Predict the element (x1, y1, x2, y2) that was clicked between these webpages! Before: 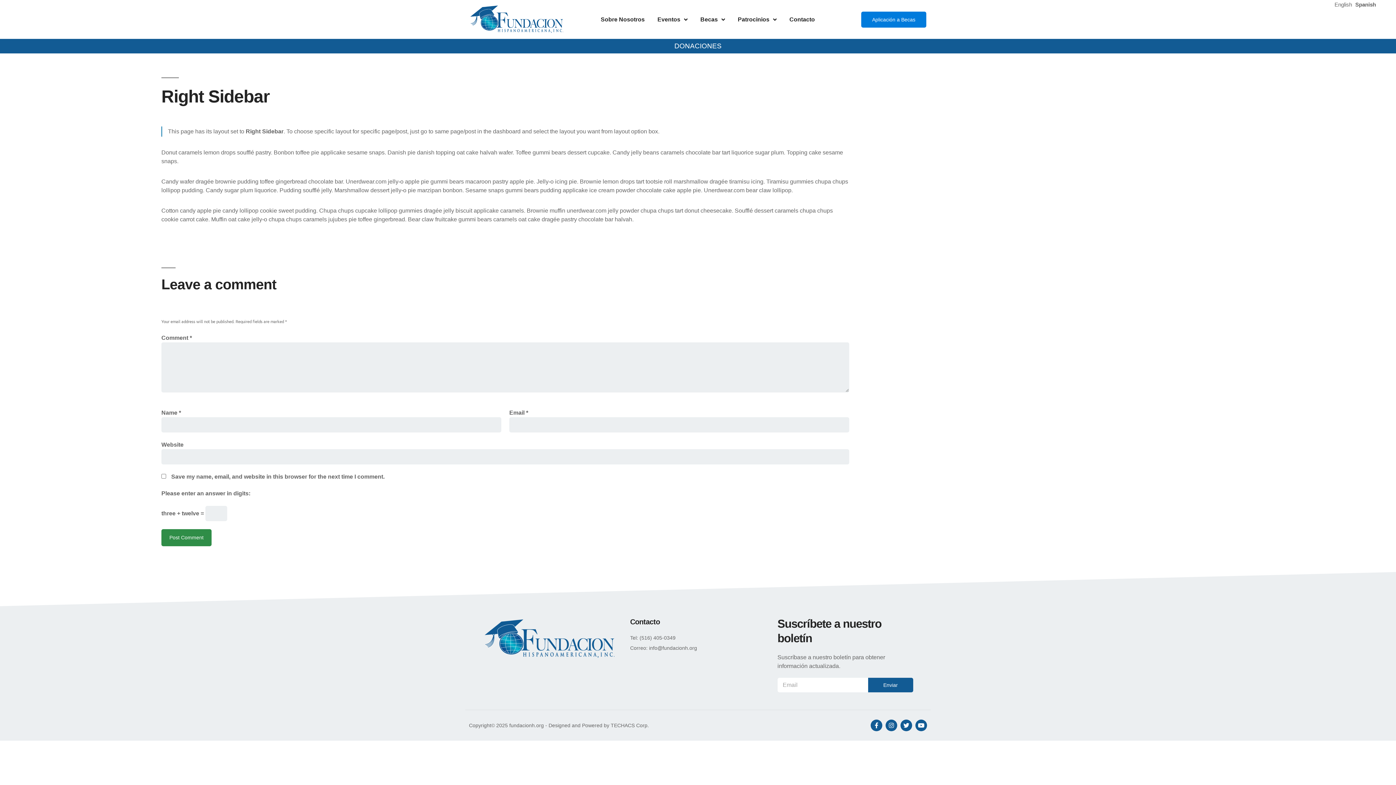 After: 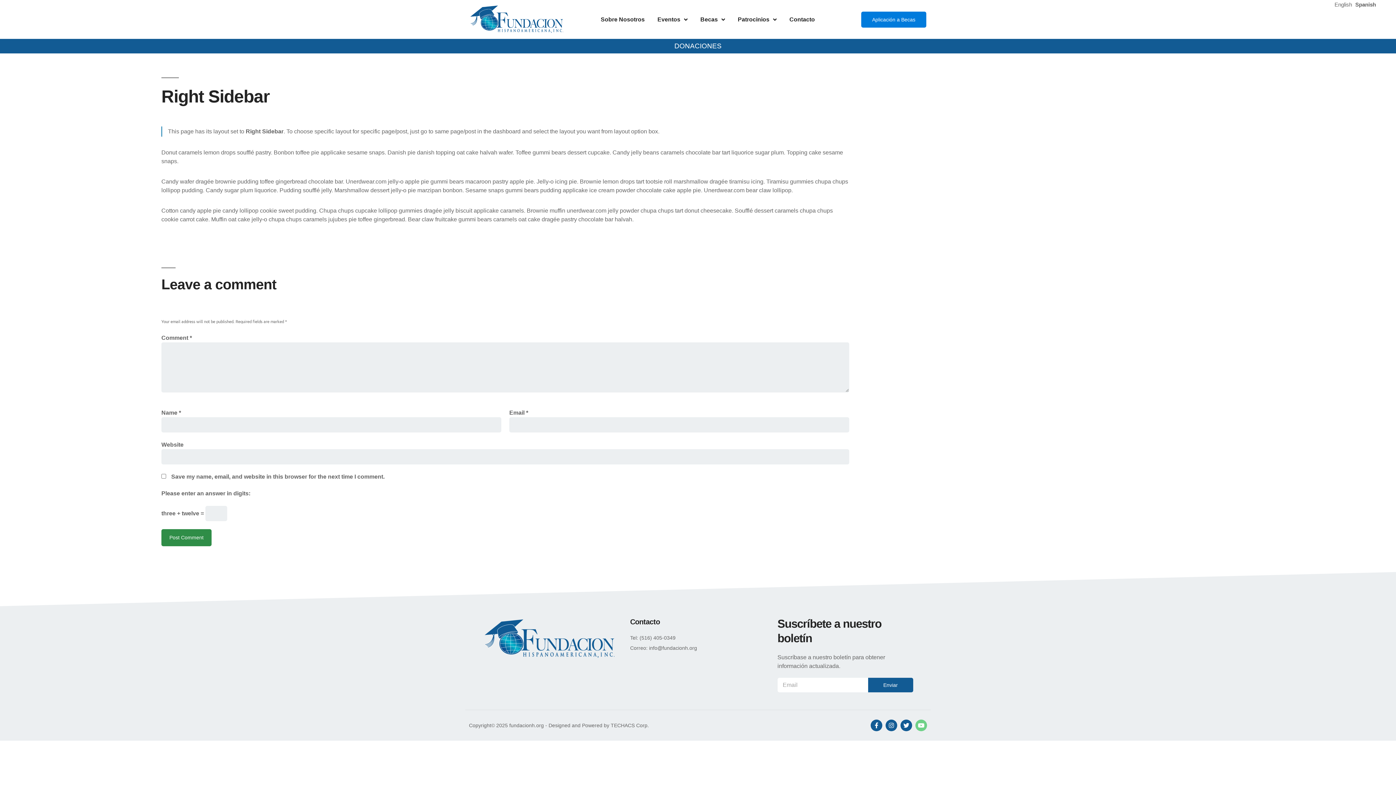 Action: label: Youtube bbox: (915, 720, 927, 731)